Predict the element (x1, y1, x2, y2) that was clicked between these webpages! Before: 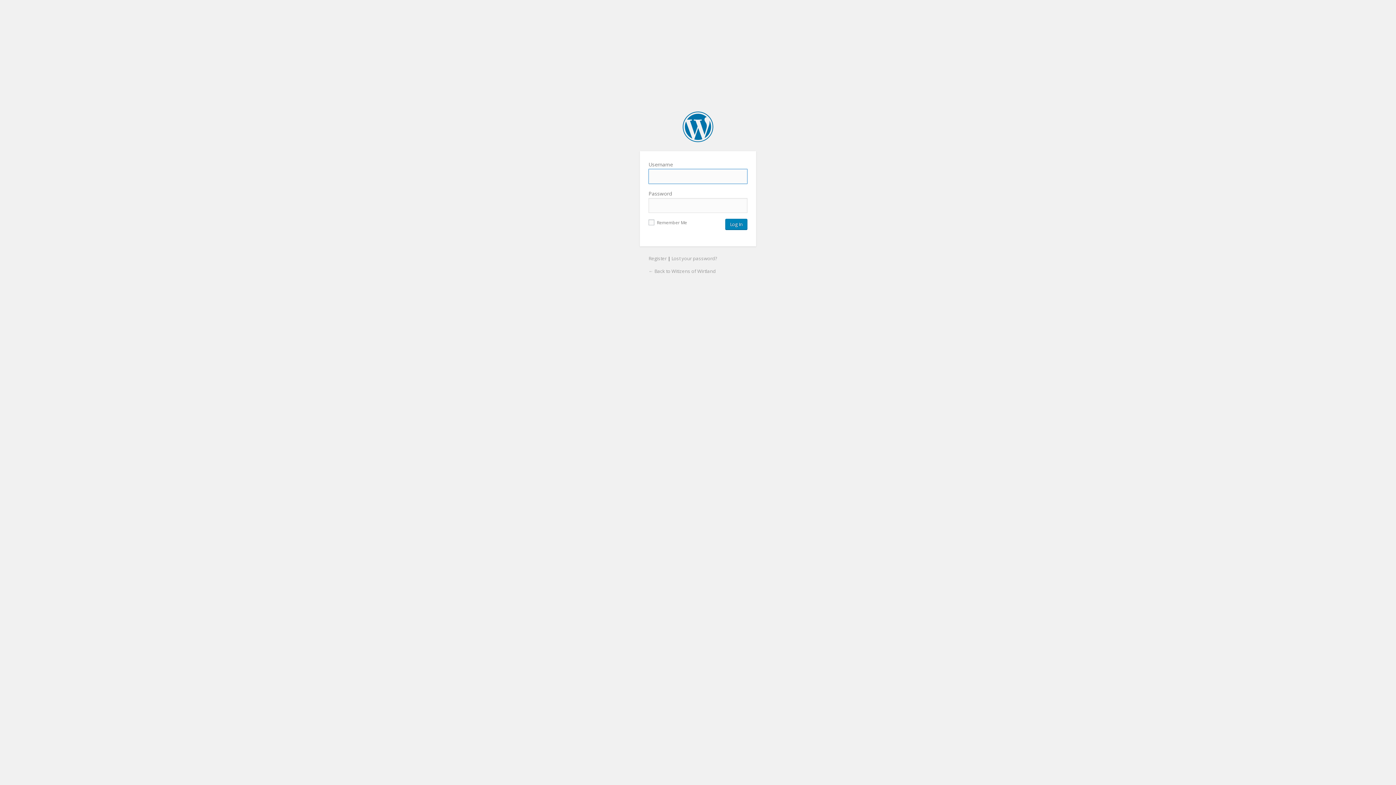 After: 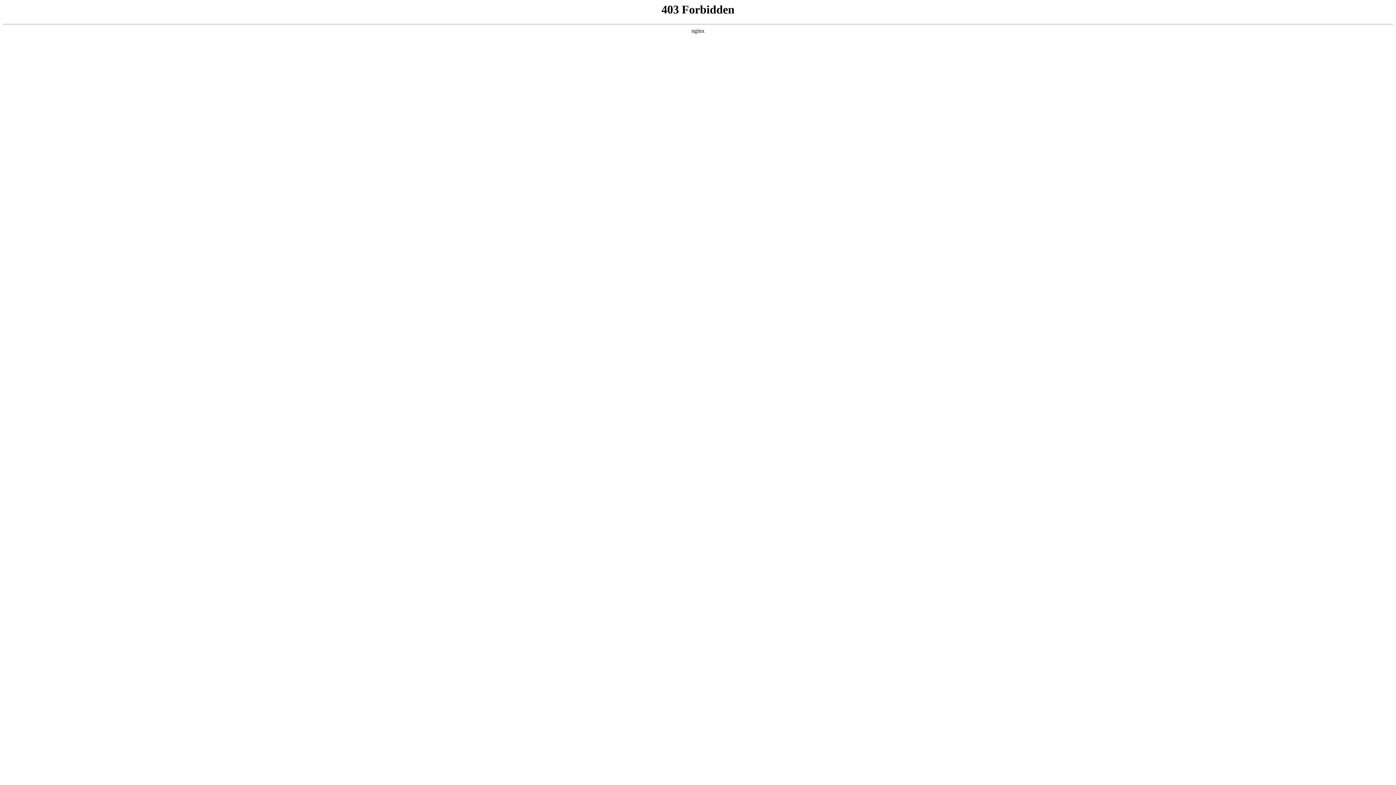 Action: label: Witizens of Wirtland bbox: (682, 111, 713, 142)